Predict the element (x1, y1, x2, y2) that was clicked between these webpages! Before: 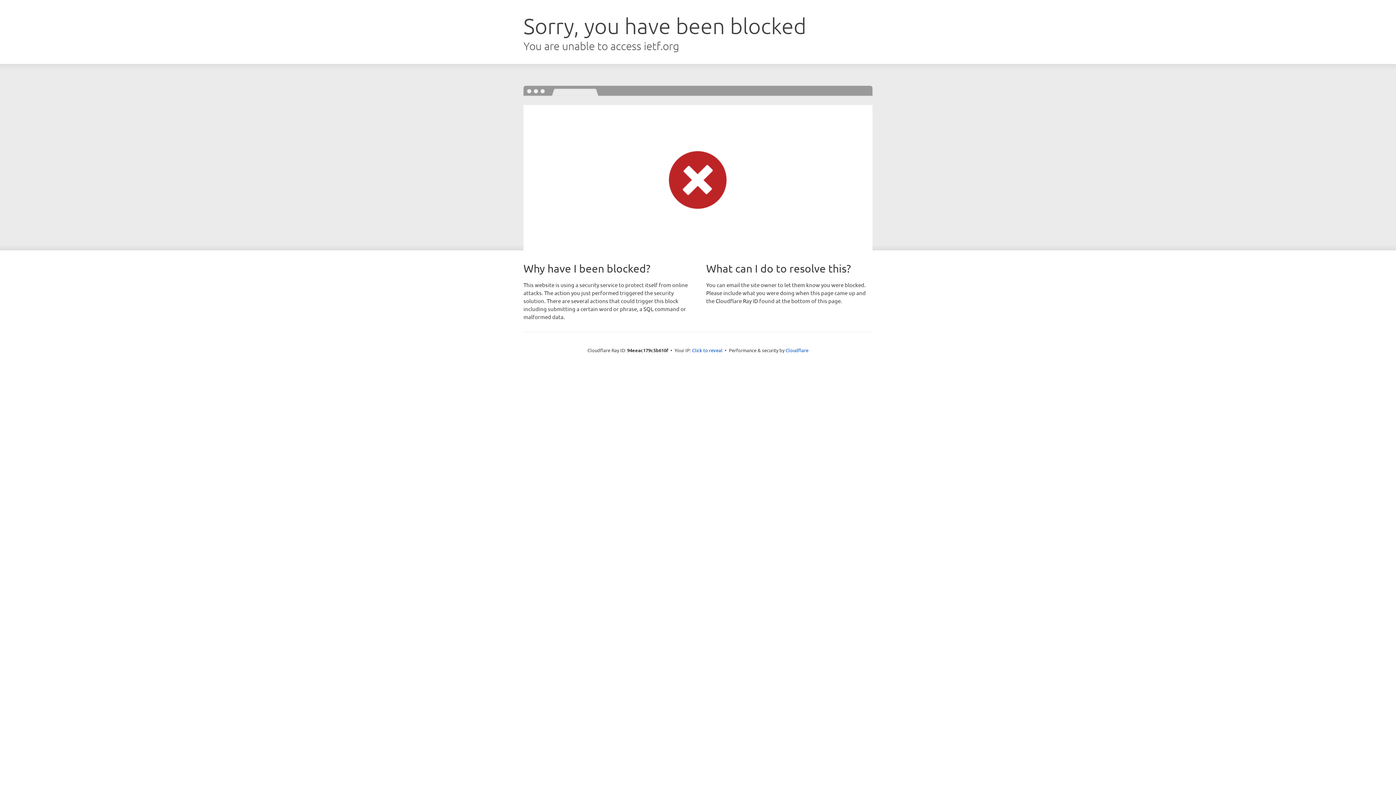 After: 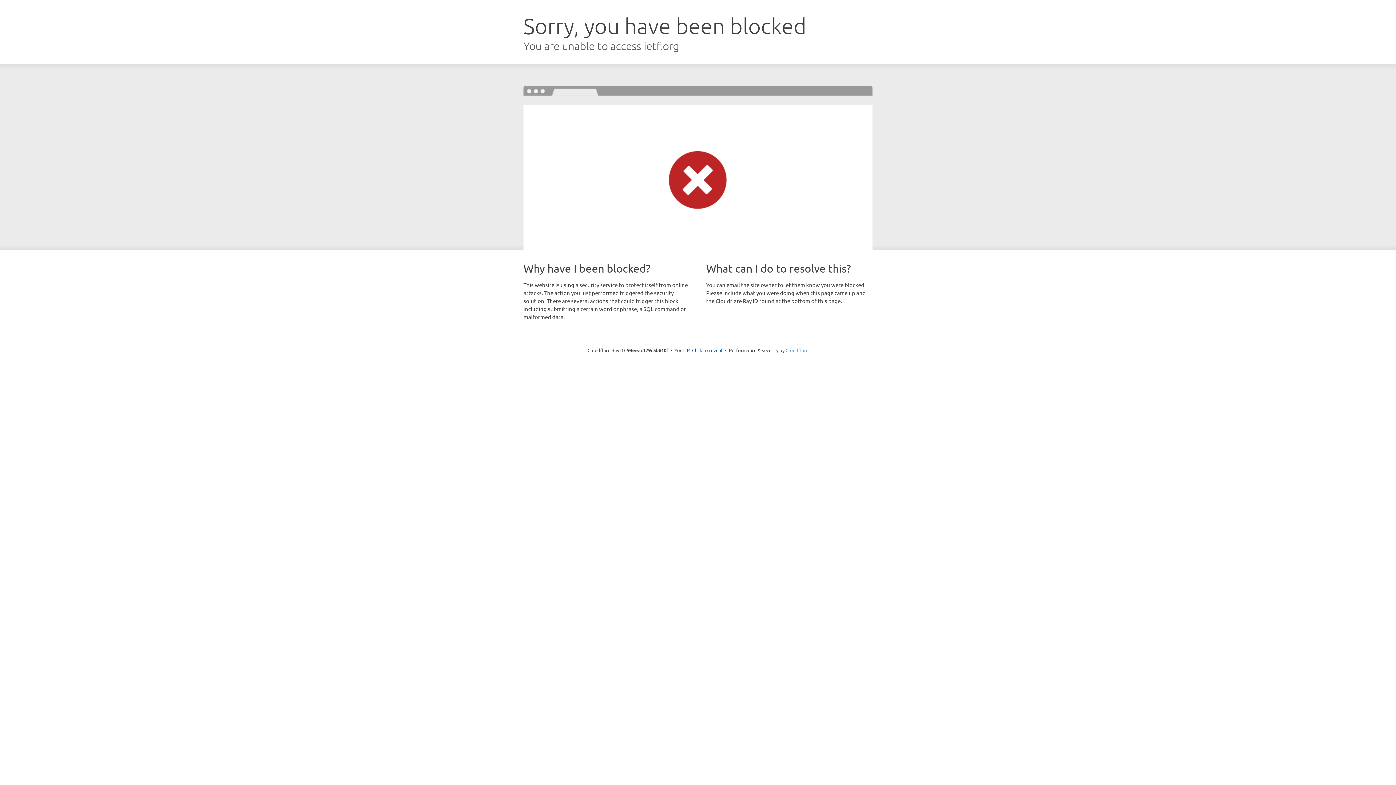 Action: bbox: (785, 347, 808, 353) label: Cloudflare